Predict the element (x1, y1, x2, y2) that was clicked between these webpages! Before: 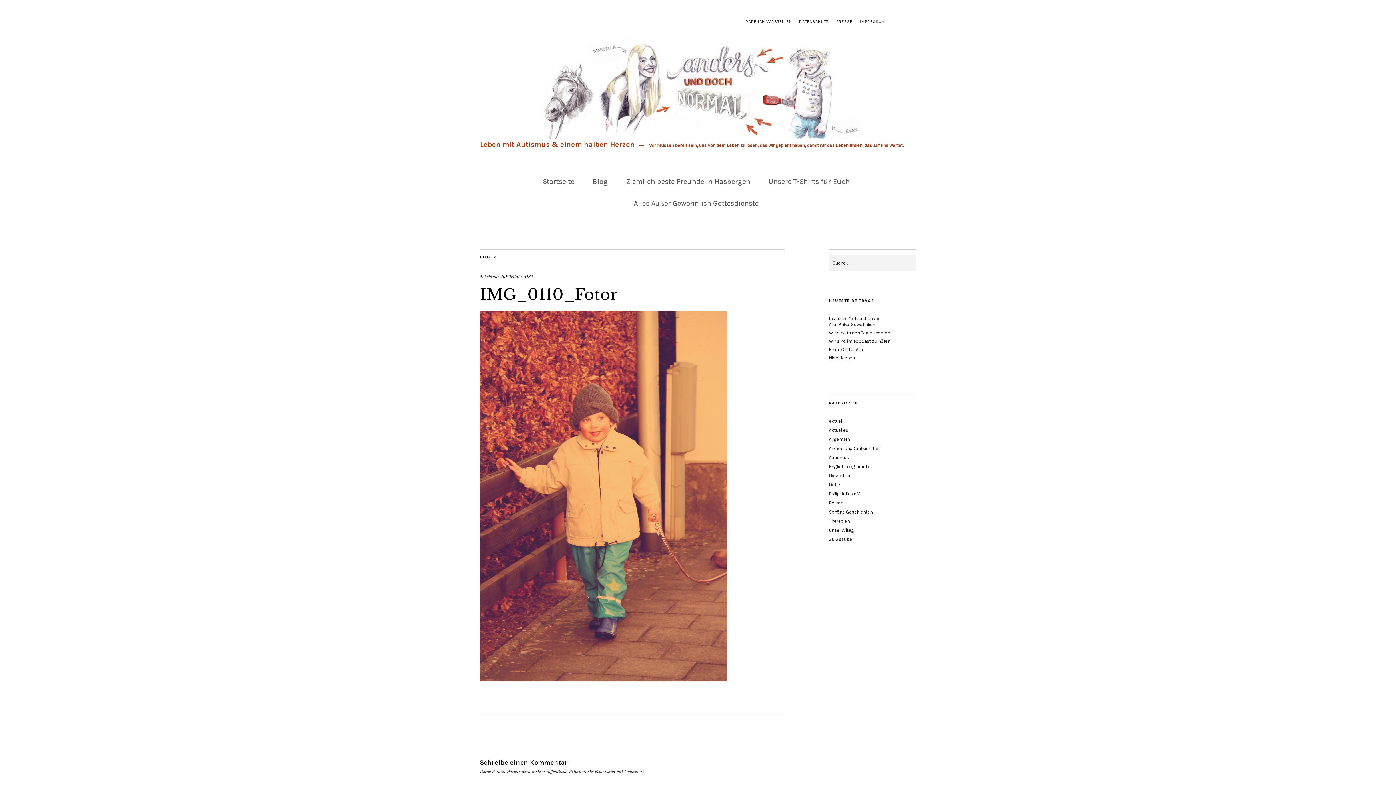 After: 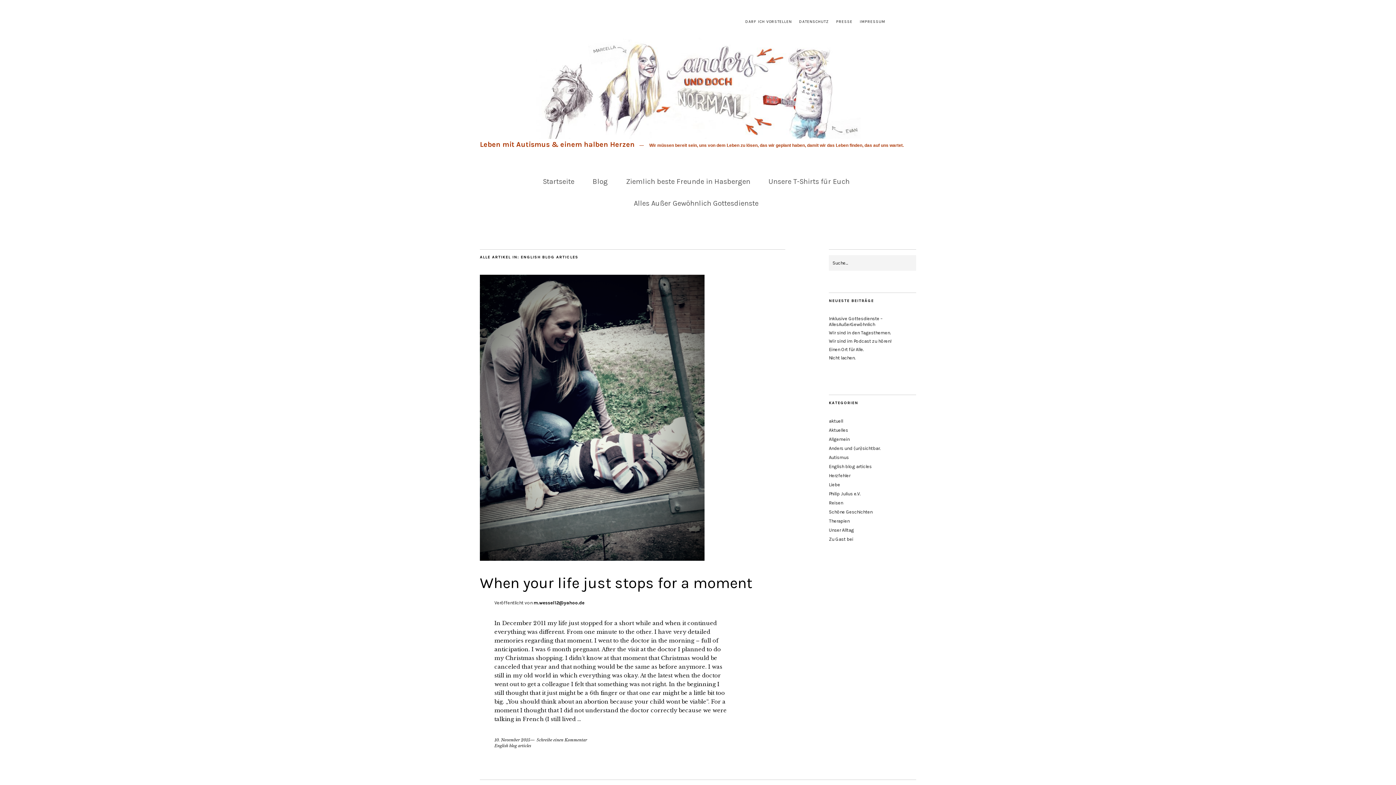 Action: bbox: (829, 464, 872, 469) label: English blog articles